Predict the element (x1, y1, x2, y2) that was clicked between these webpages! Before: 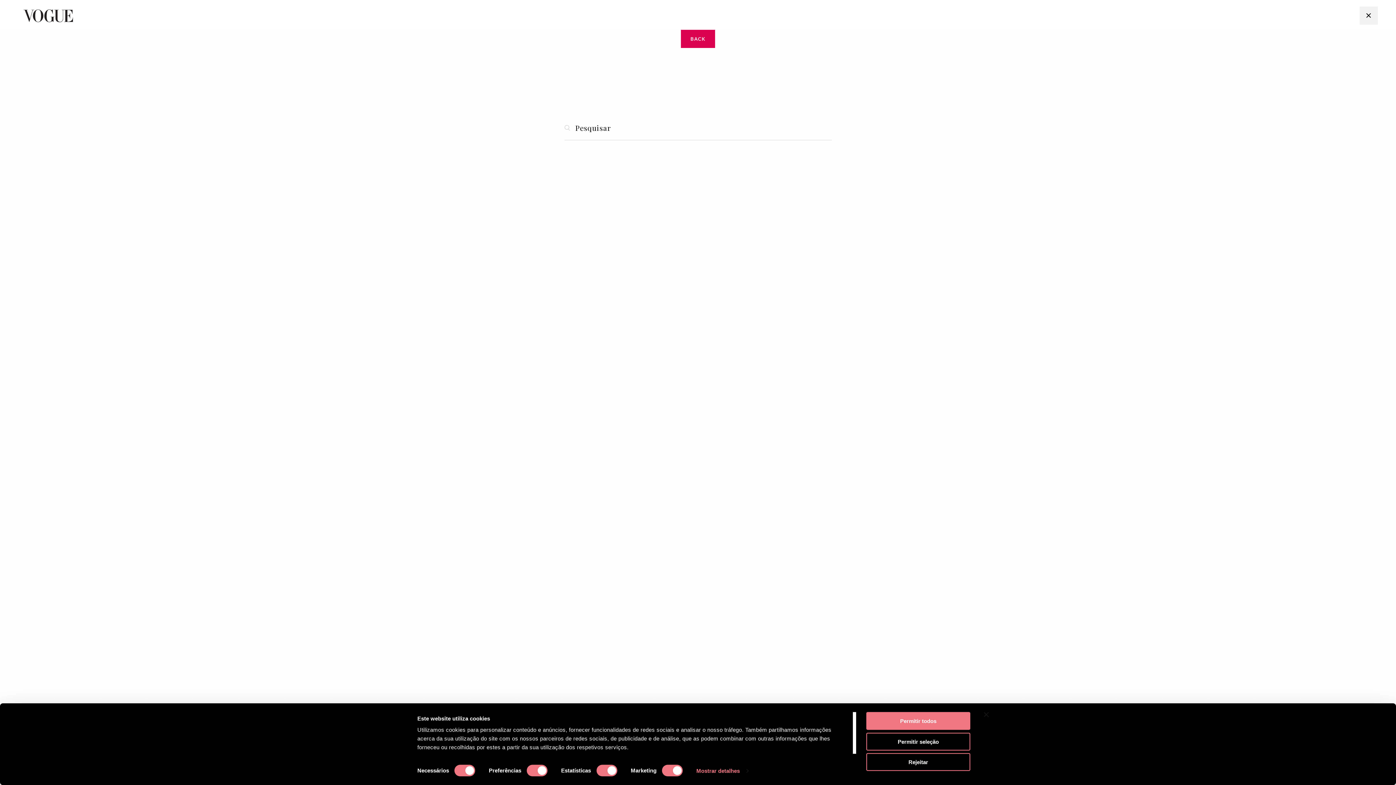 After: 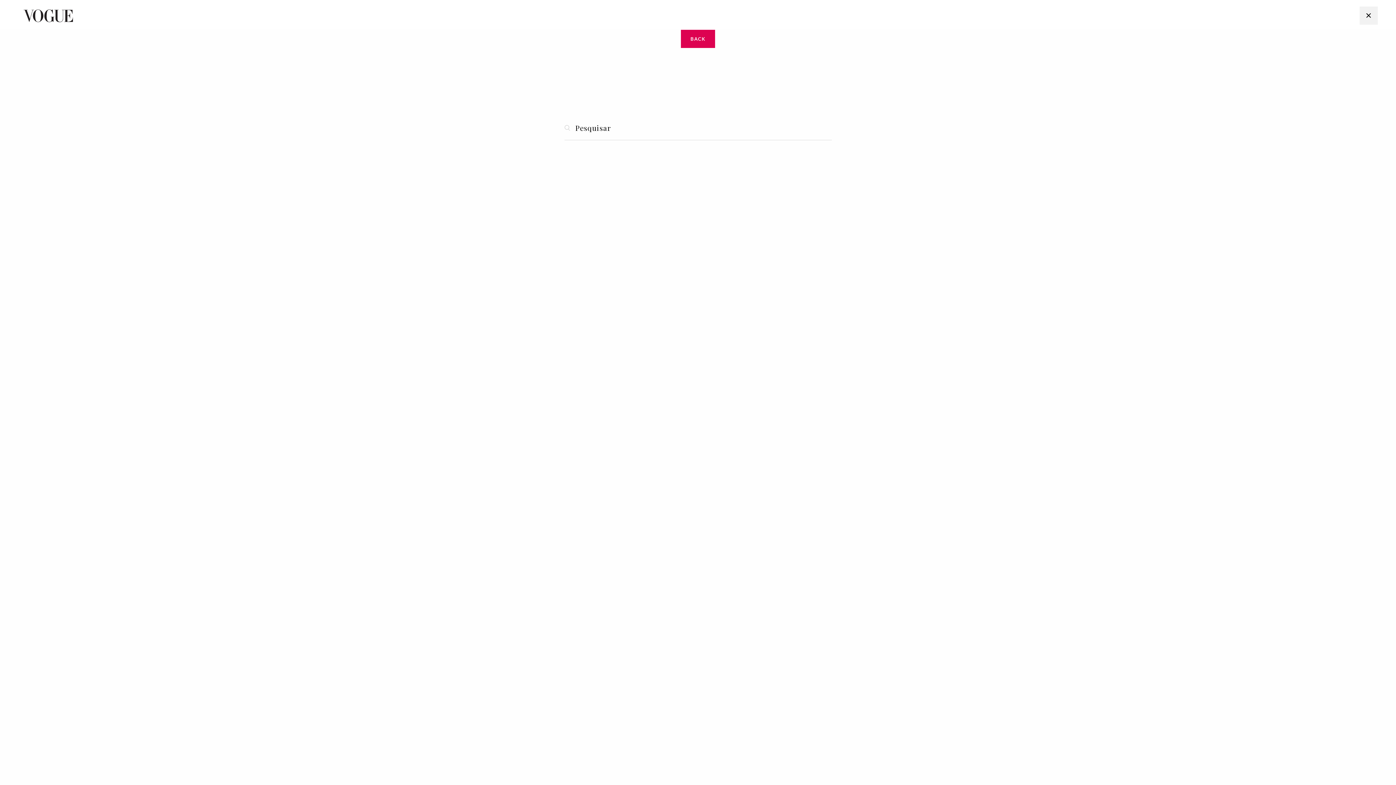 Action: bbox: (866, 753, 970, 771) label: Rejeitar